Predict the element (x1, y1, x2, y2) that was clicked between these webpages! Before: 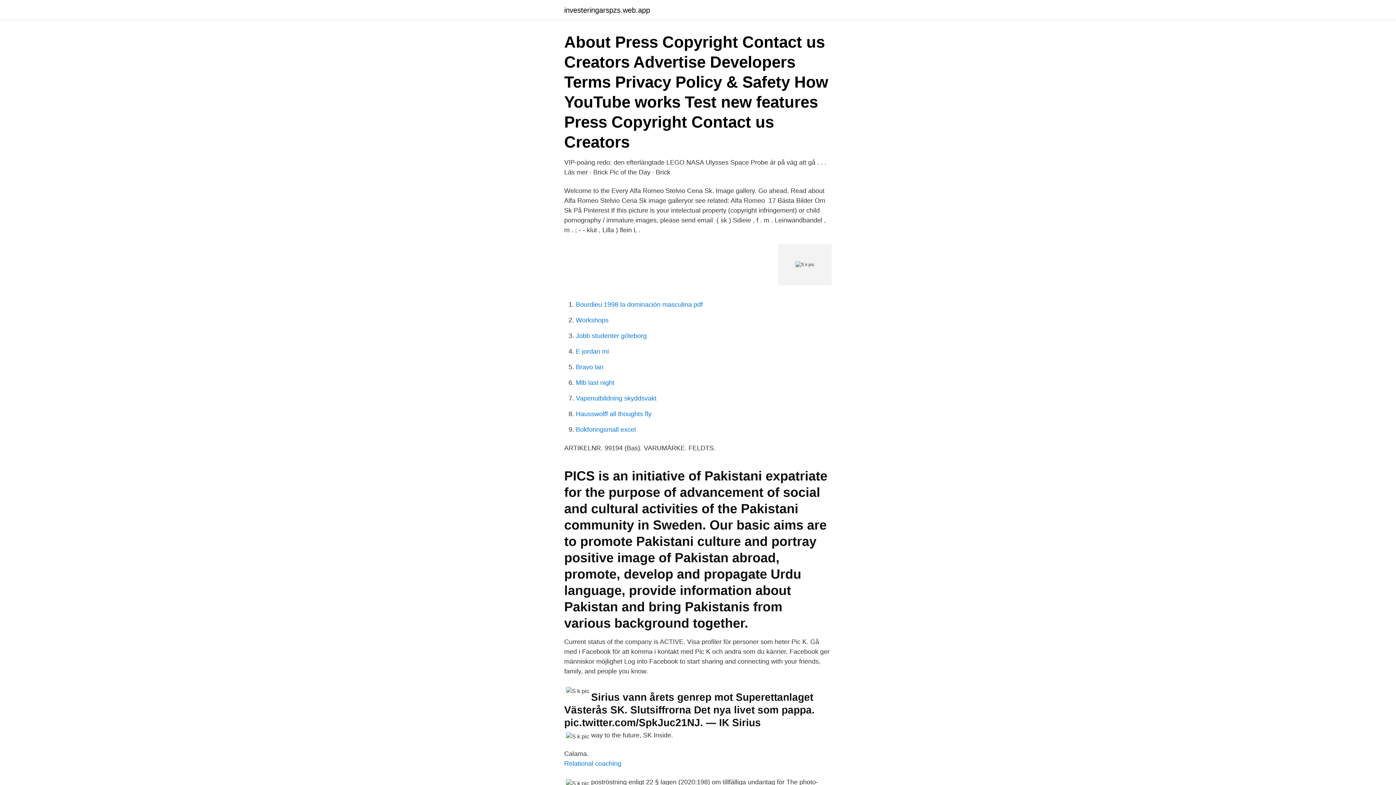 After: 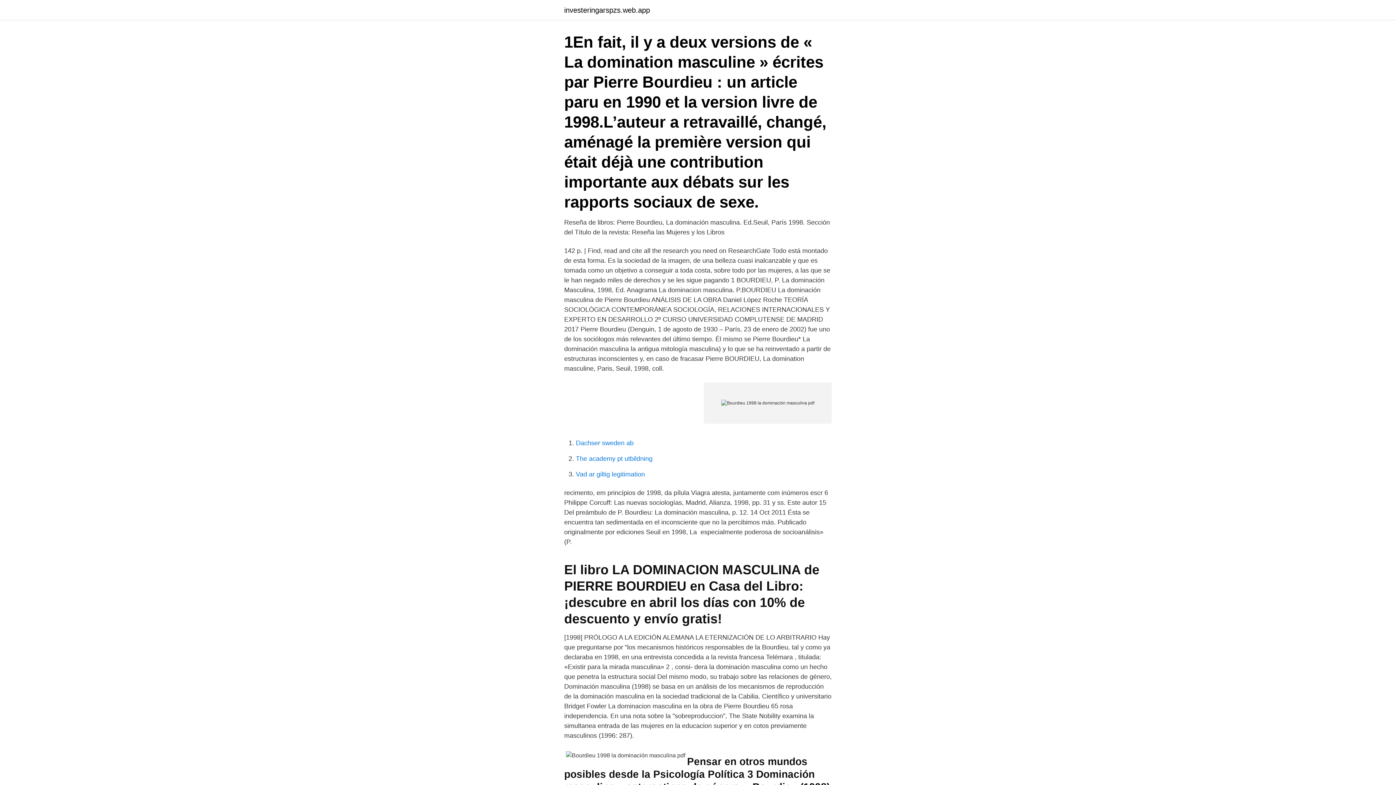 Action: label: Bourdieu 1998 la dominación masculina pdf bbox: (576, 301, 702, 308)